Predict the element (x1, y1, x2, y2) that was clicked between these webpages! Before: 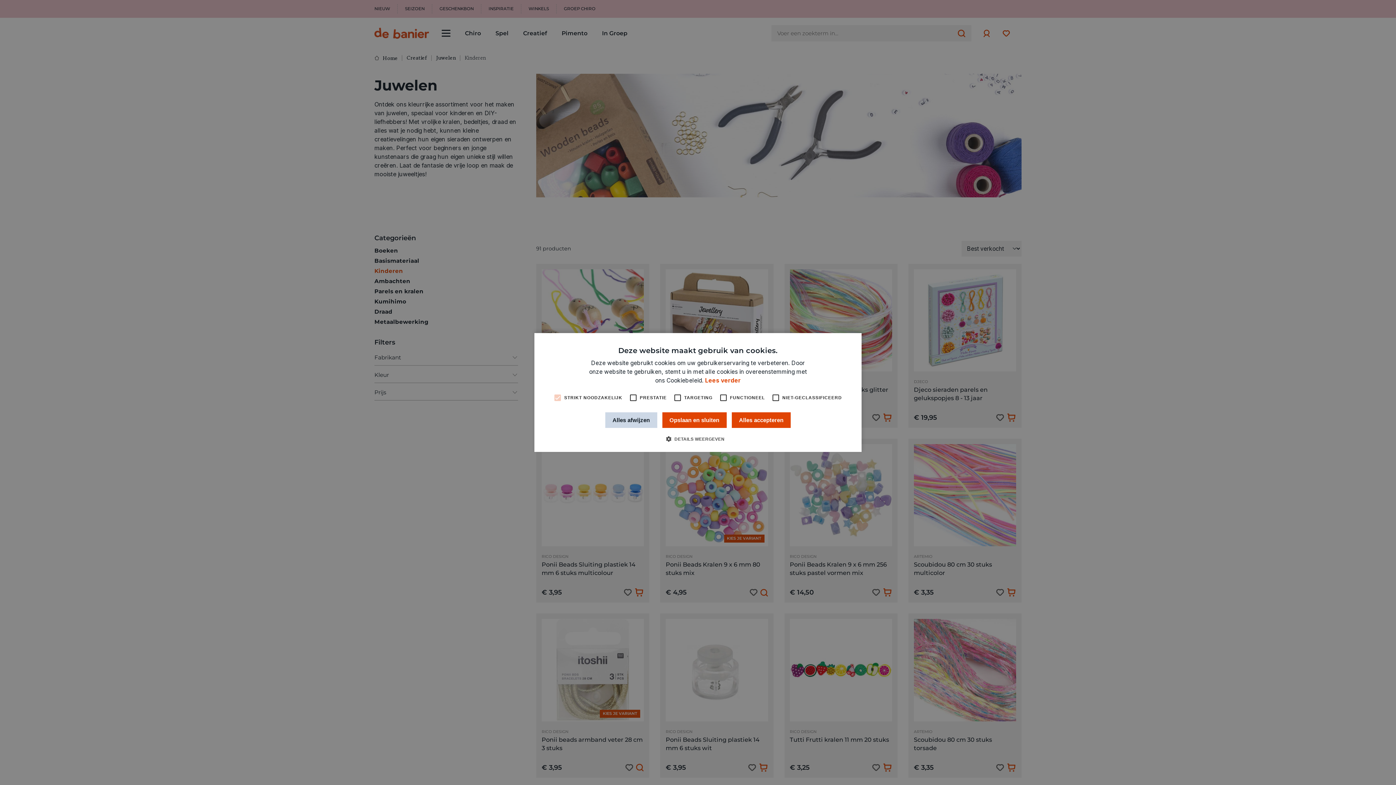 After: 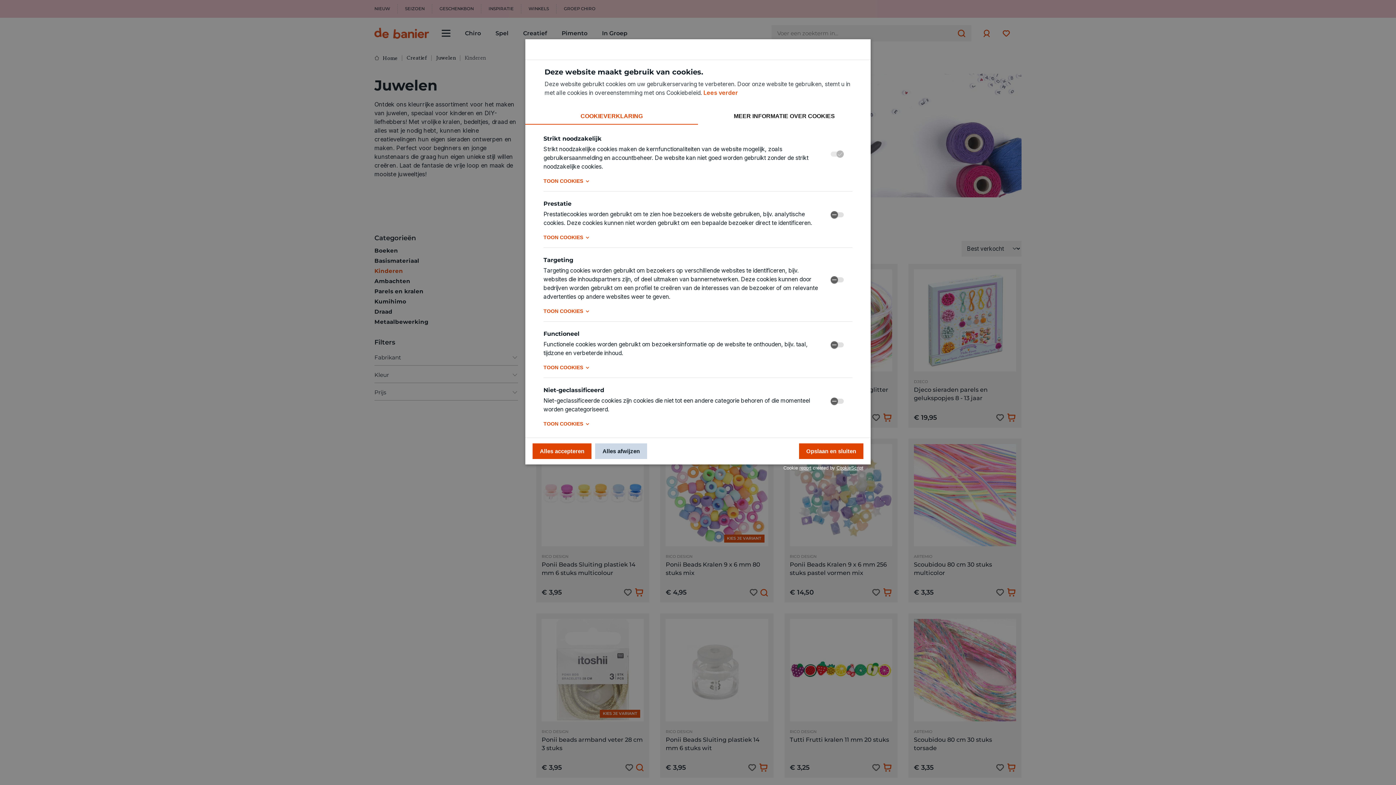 Action: bbox: (671, 435, 724, 443) label:  DETAILS WEERGEVEN